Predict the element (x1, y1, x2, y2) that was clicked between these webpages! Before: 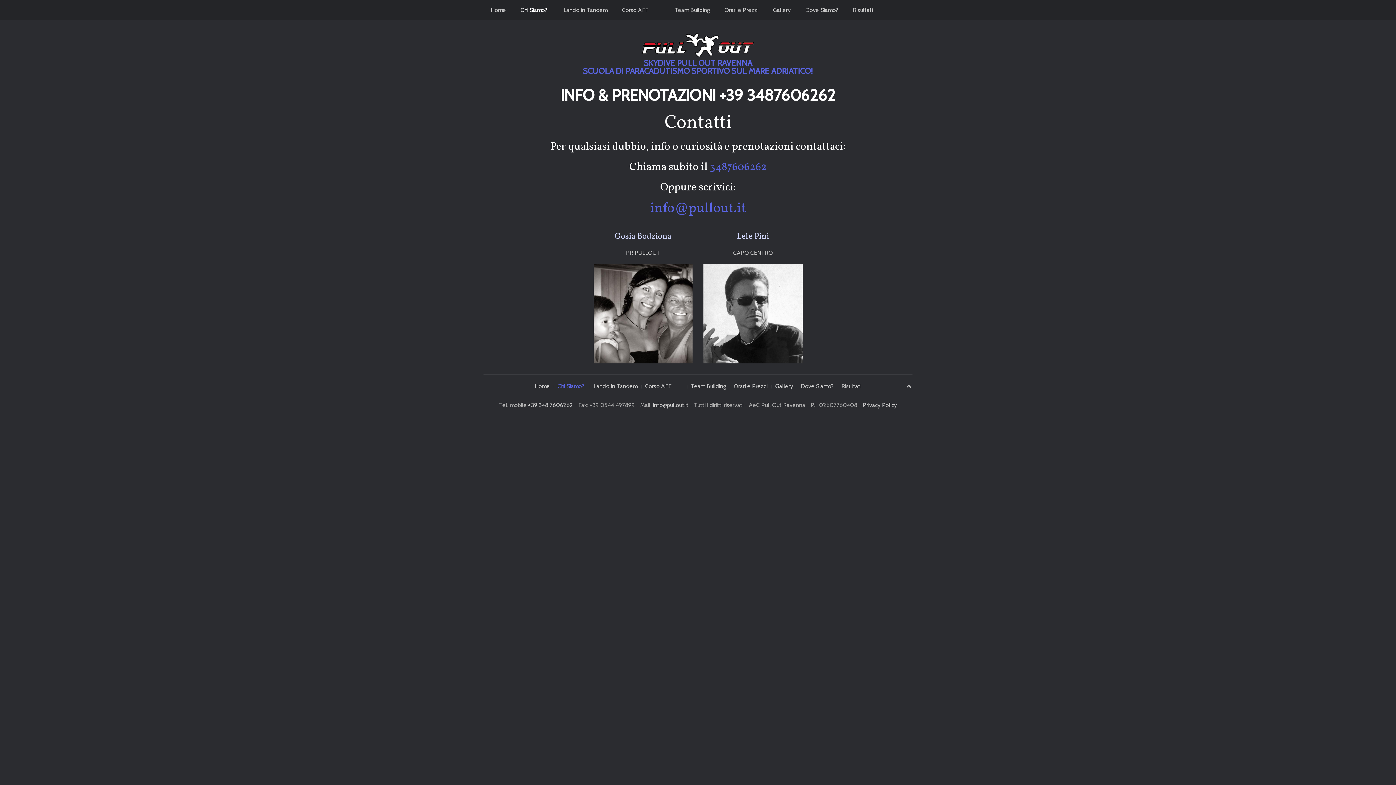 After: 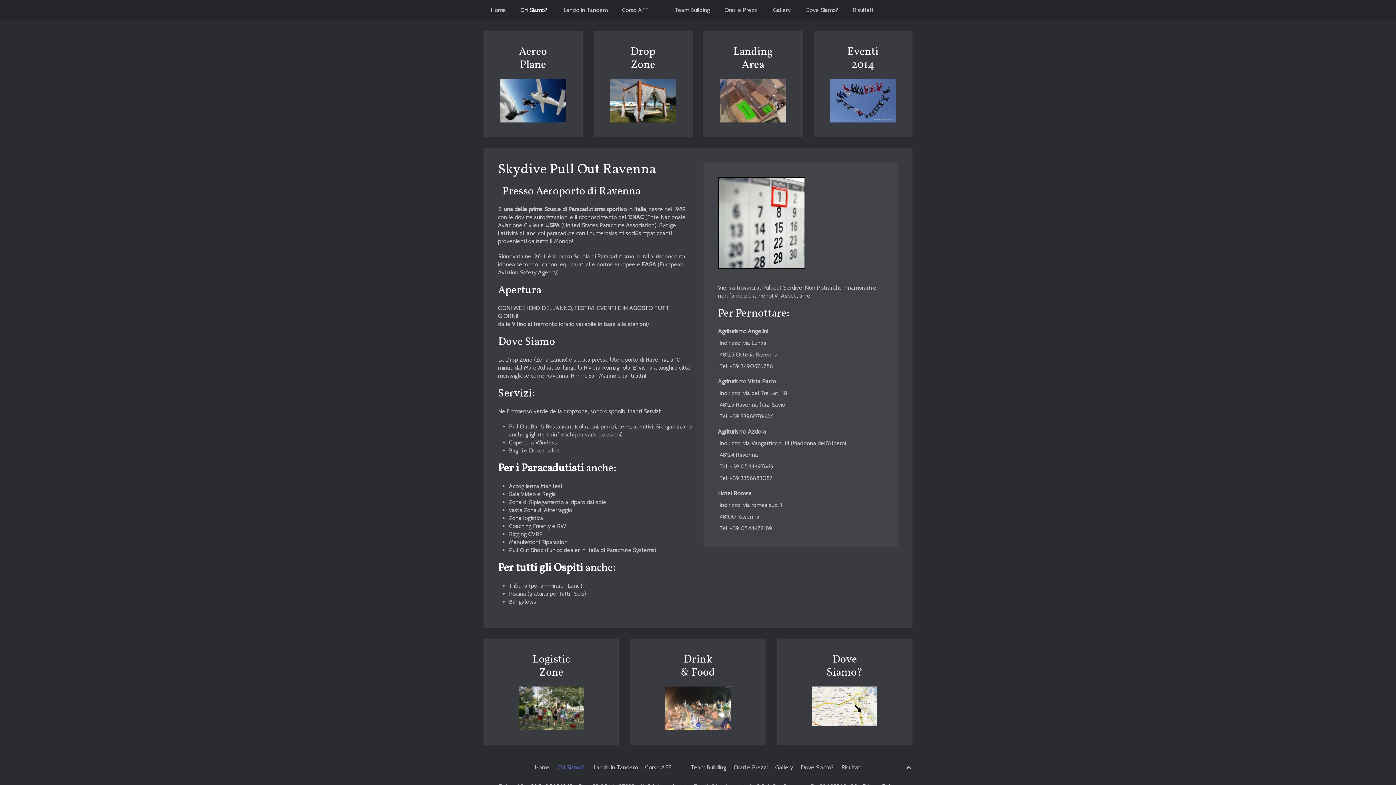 Action: bbox: (513, 0, 556, 20) label: Chi Siamo? 